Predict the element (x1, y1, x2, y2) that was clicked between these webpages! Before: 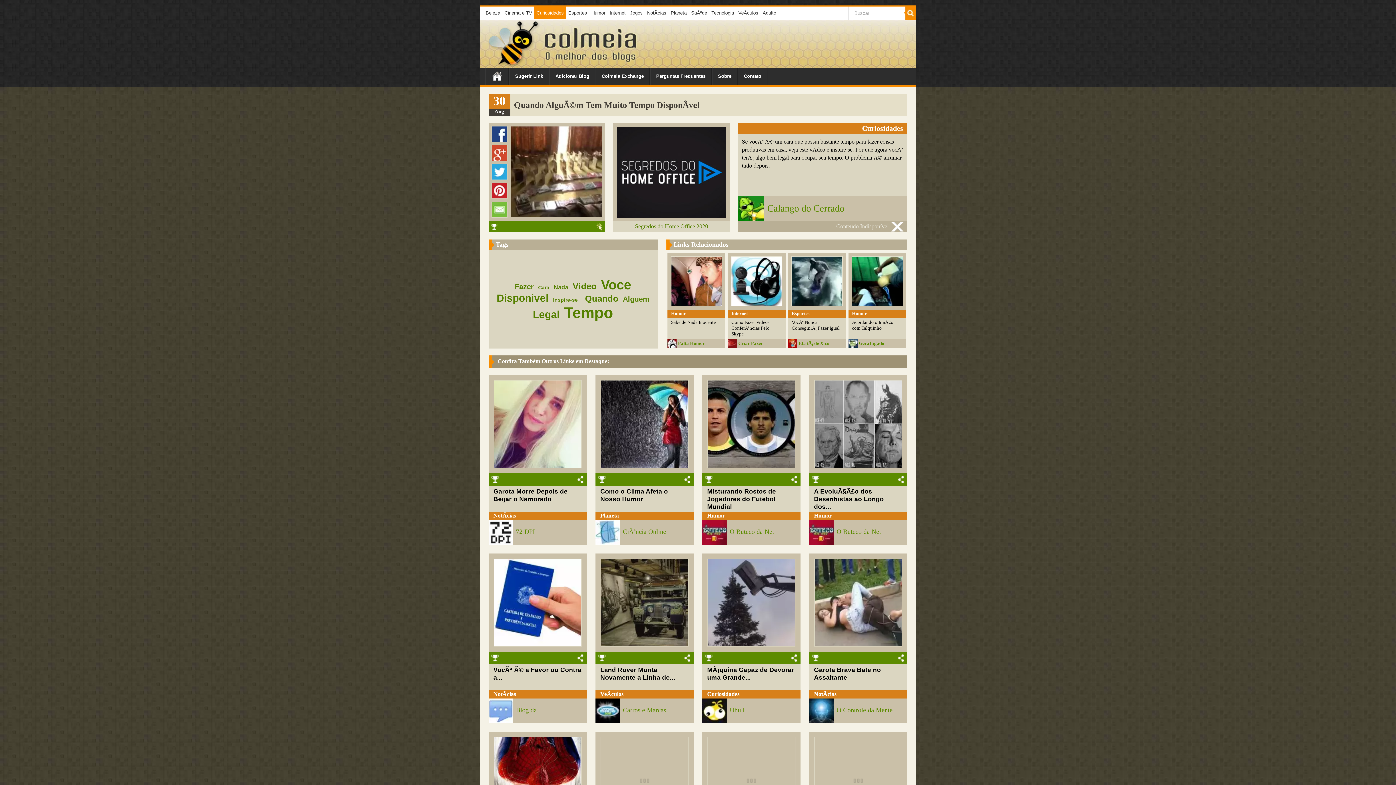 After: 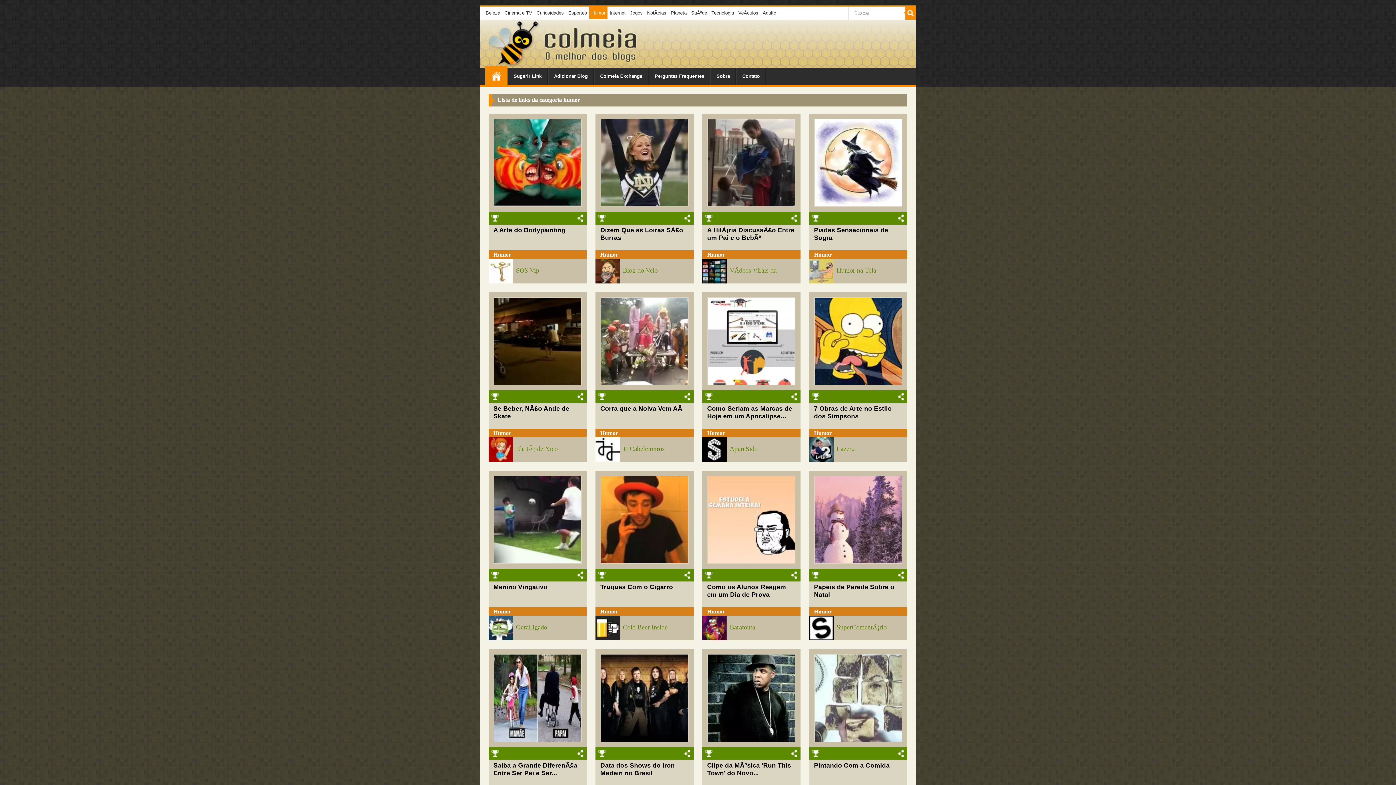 Action: label: Humor bbox: (814, 512, 832, 519)